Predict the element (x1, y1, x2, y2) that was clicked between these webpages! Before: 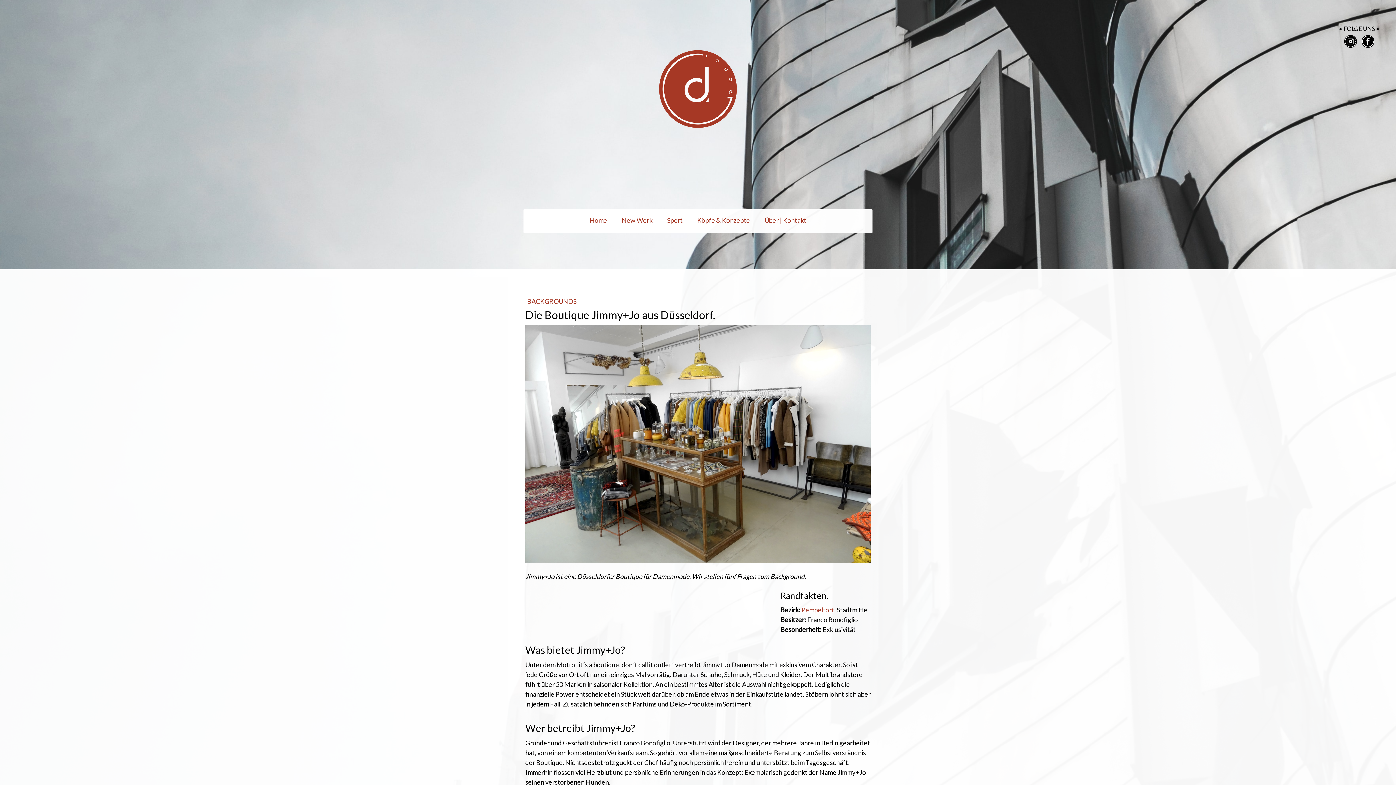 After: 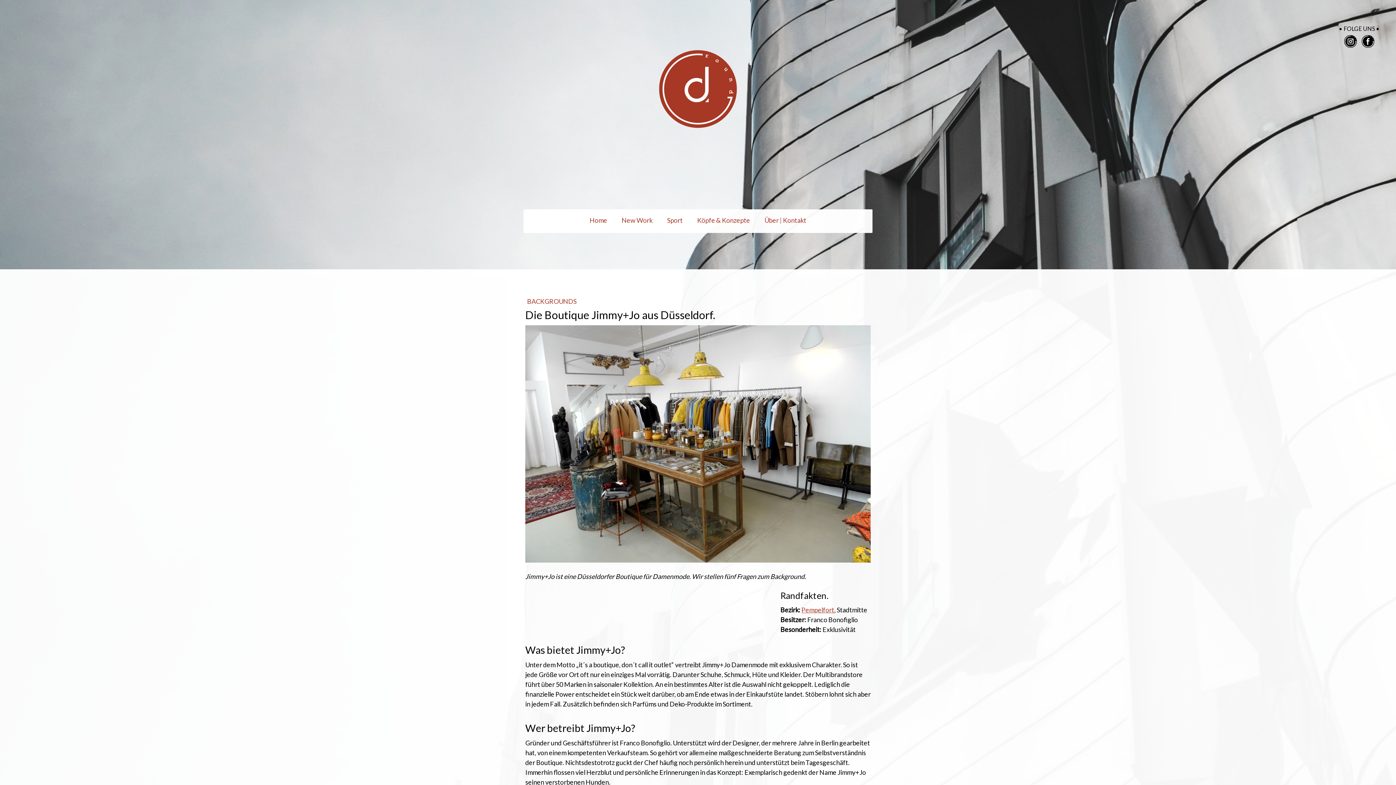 Action: bbox: (1361, 34, 1374, 38)